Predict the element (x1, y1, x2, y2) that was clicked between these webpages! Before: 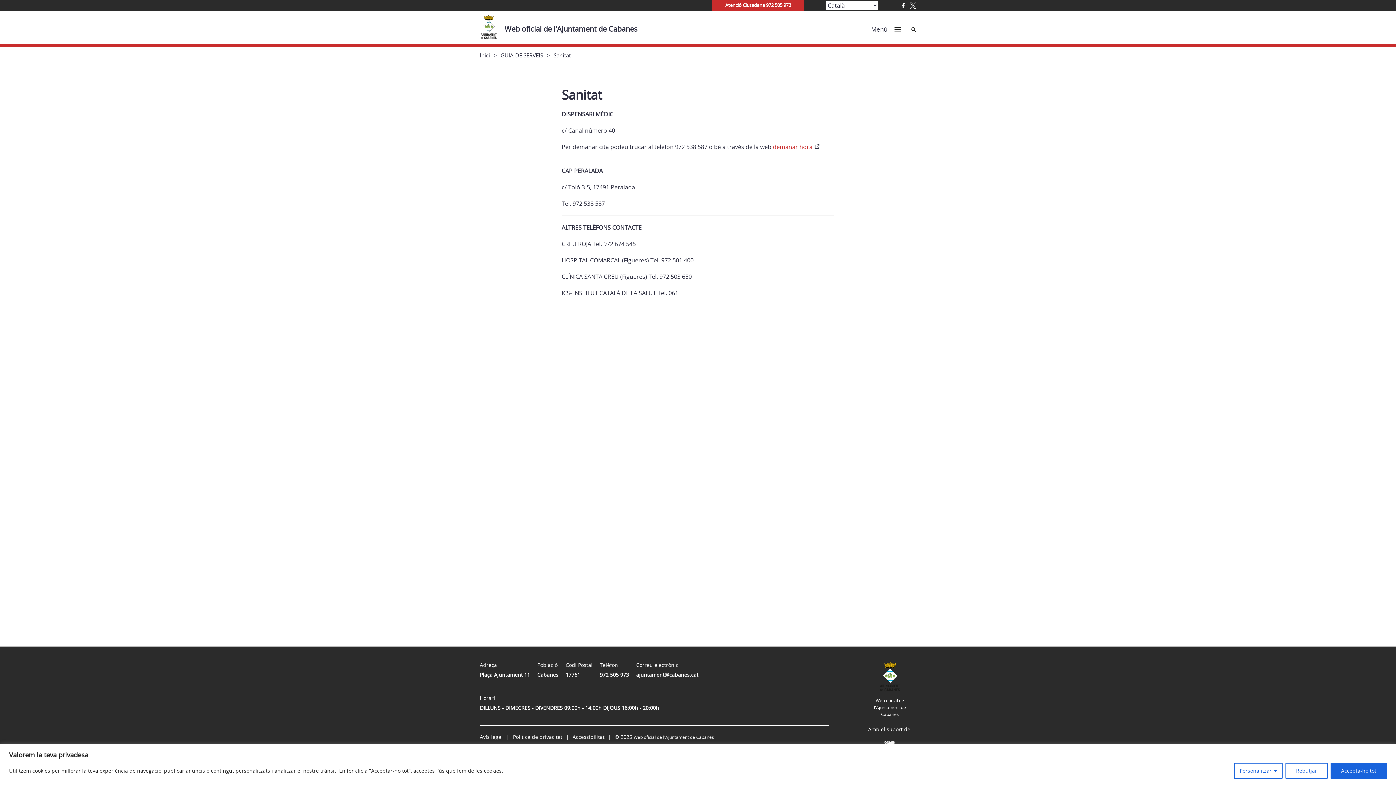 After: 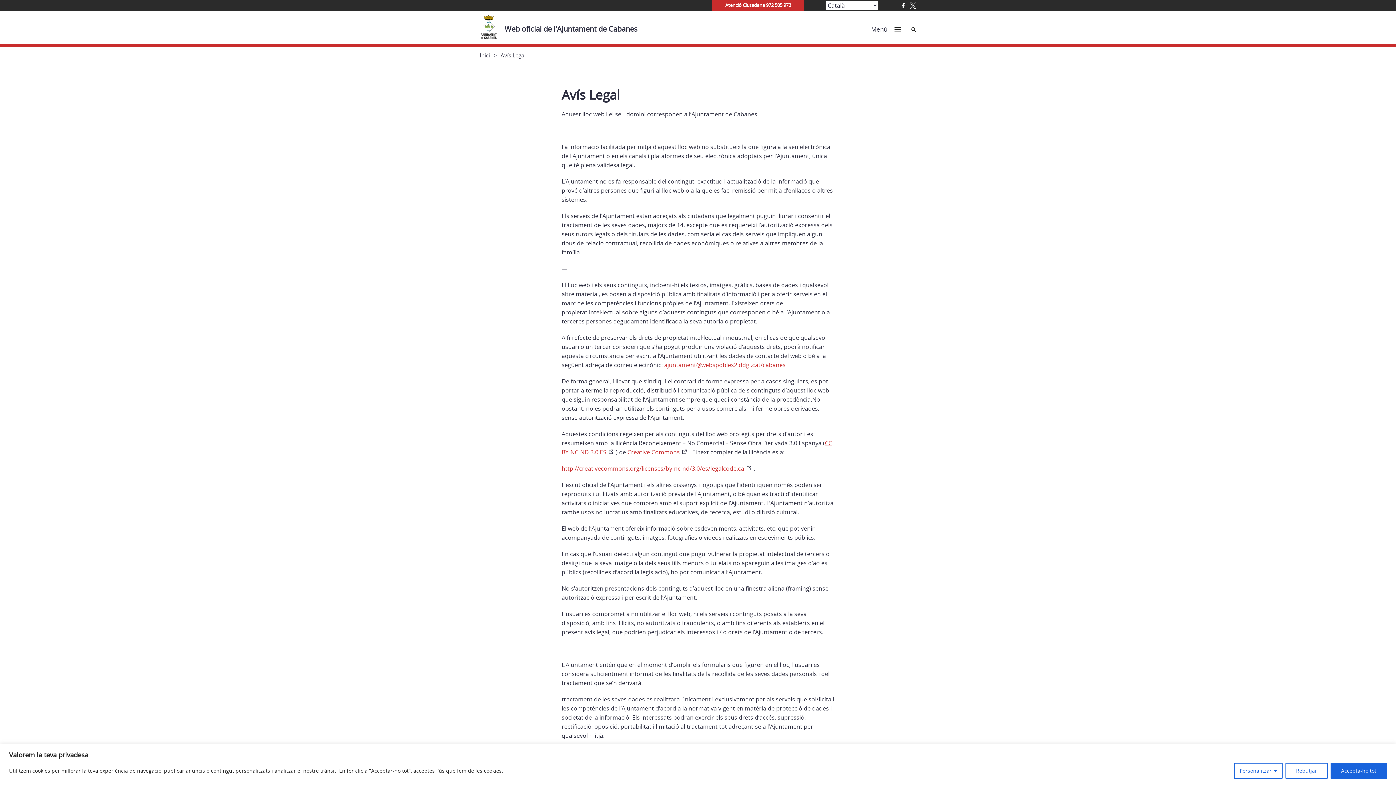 Action: bbox: (480, 733, 502, 740) label: Avís legal